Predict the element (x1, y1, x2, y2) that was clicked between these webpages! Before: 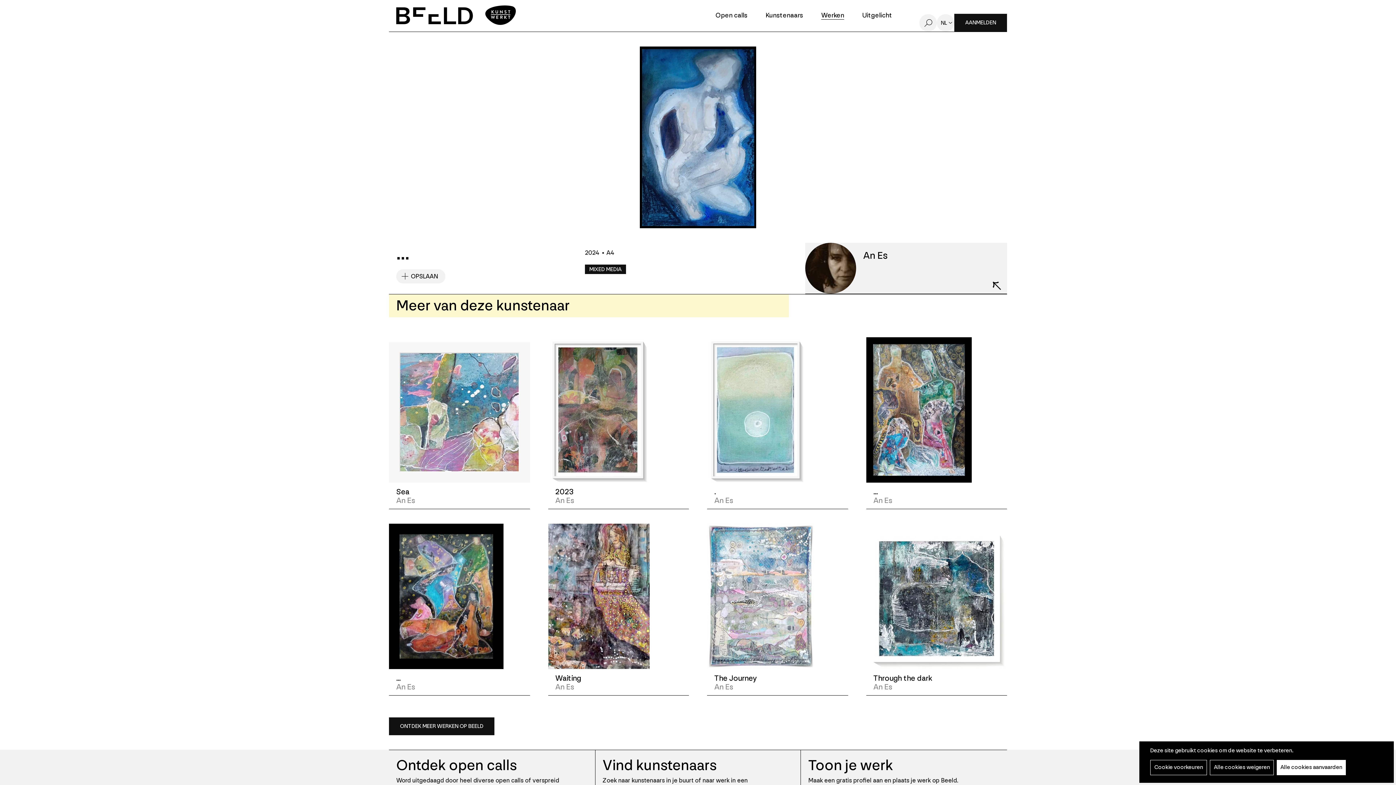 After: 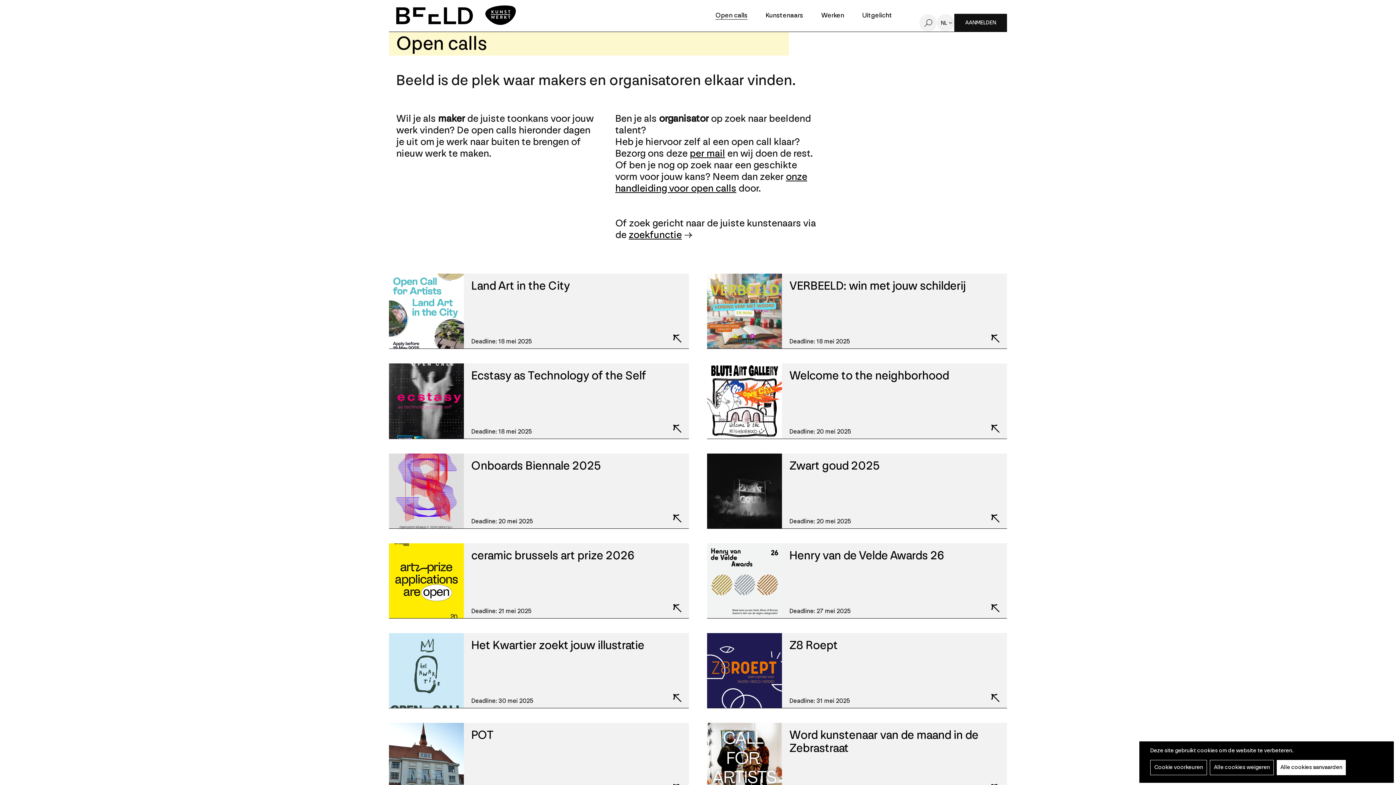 Action: bbox: (396, 757, 560, 774) label: Ontdek open calls